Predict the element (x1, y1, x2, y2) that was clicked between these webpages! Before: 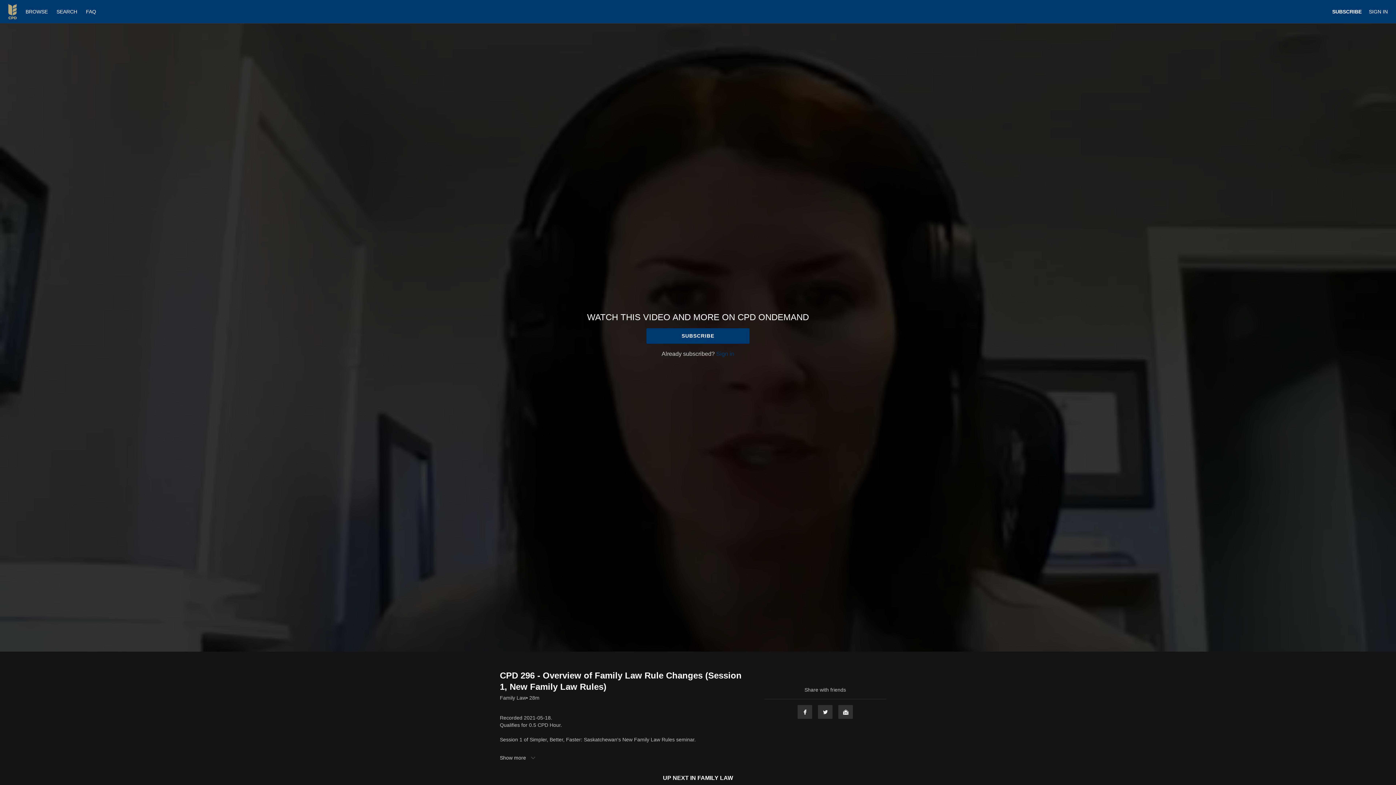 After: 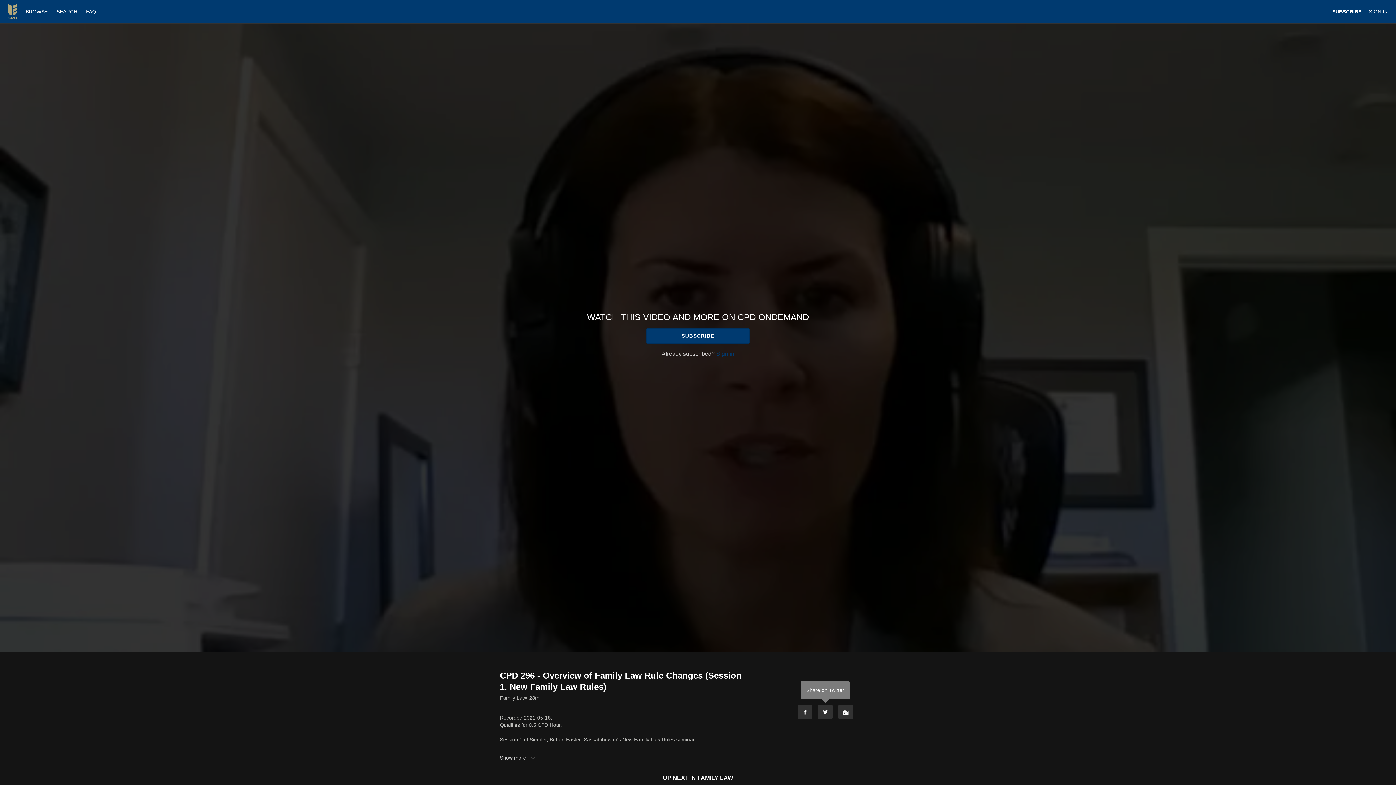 Action: bbox: (817, 705, 833, 719) label: Twitter